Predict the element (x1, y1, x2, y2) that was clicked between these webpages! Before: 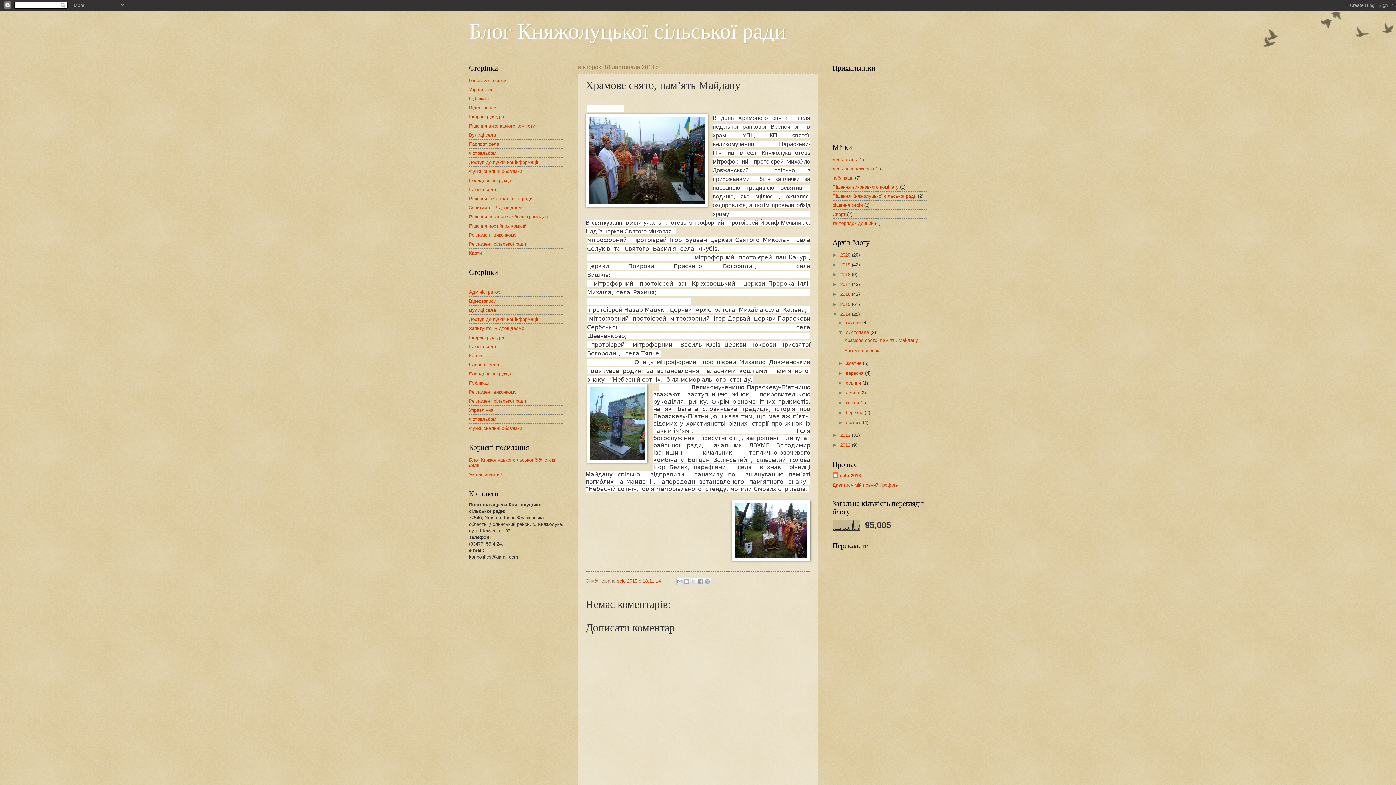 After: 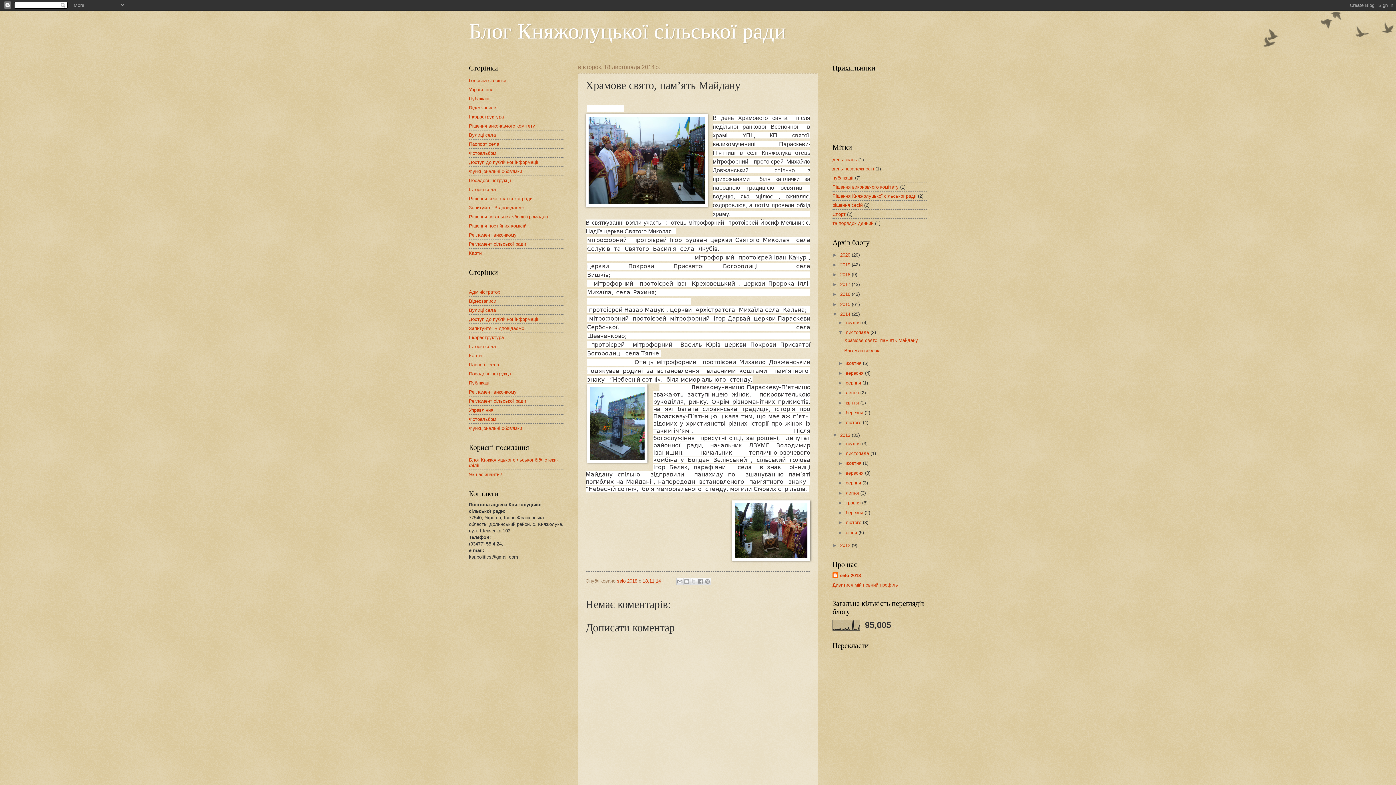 Action: bbox: (832, 432, 840, 438) label: ►  